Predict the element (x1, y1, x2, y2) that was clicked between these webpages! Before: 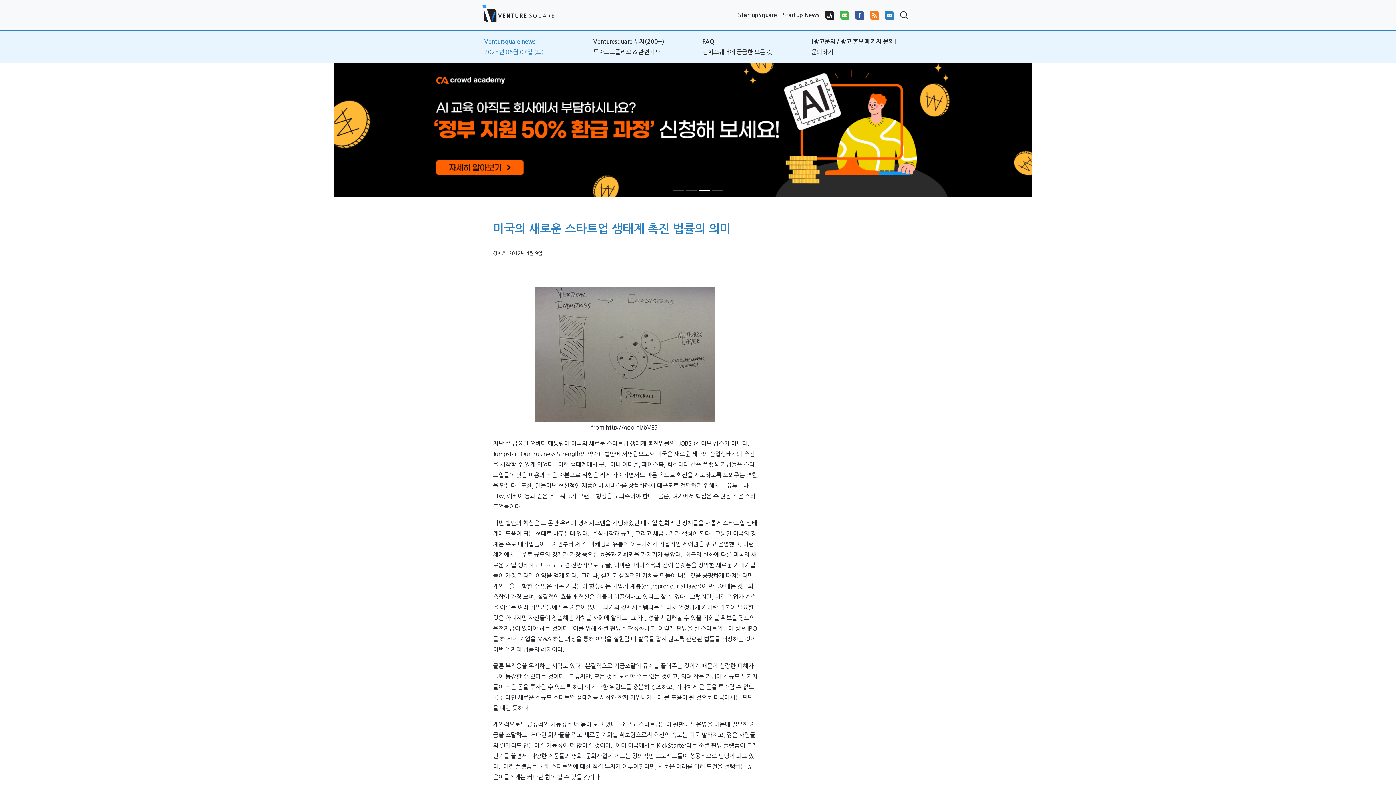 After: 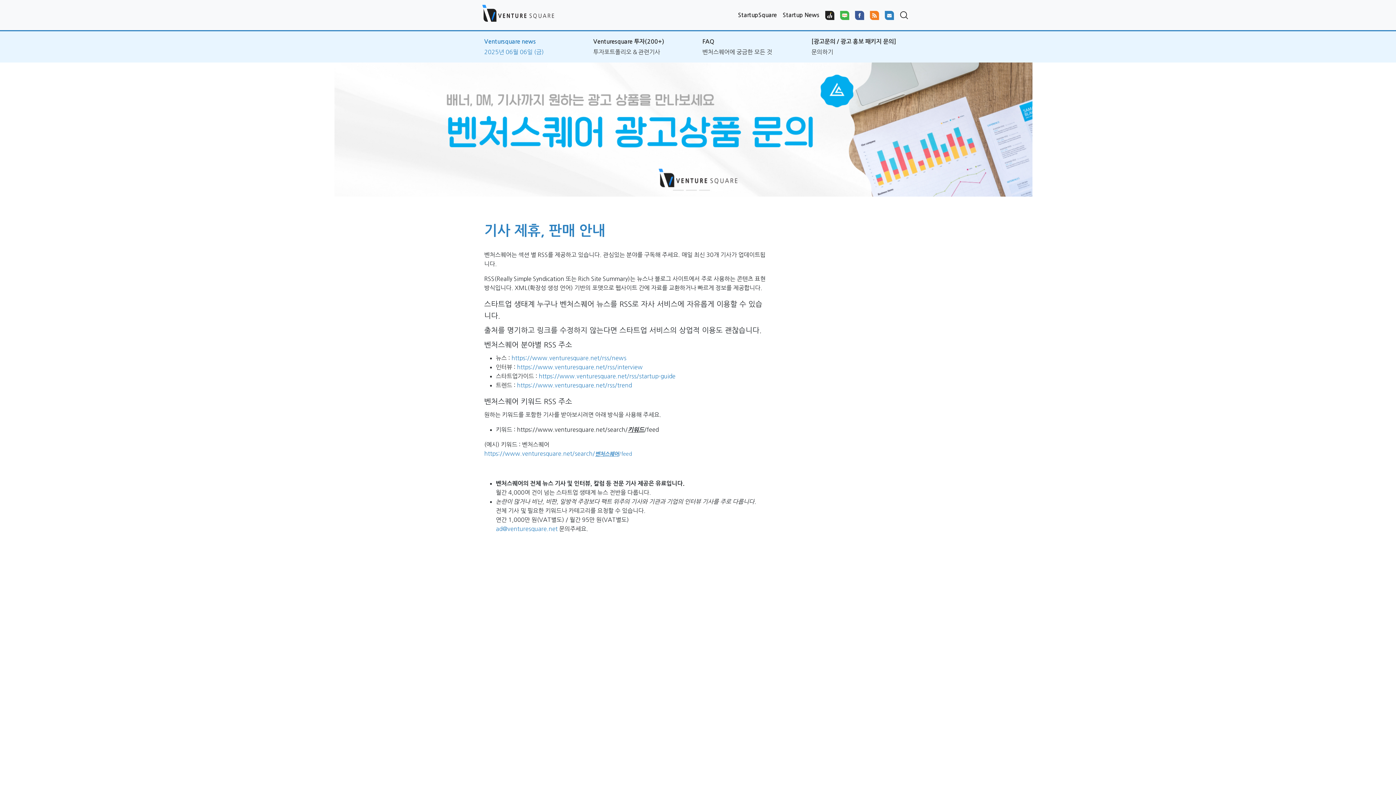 Action: bbox: (867, 7, 882, 22)